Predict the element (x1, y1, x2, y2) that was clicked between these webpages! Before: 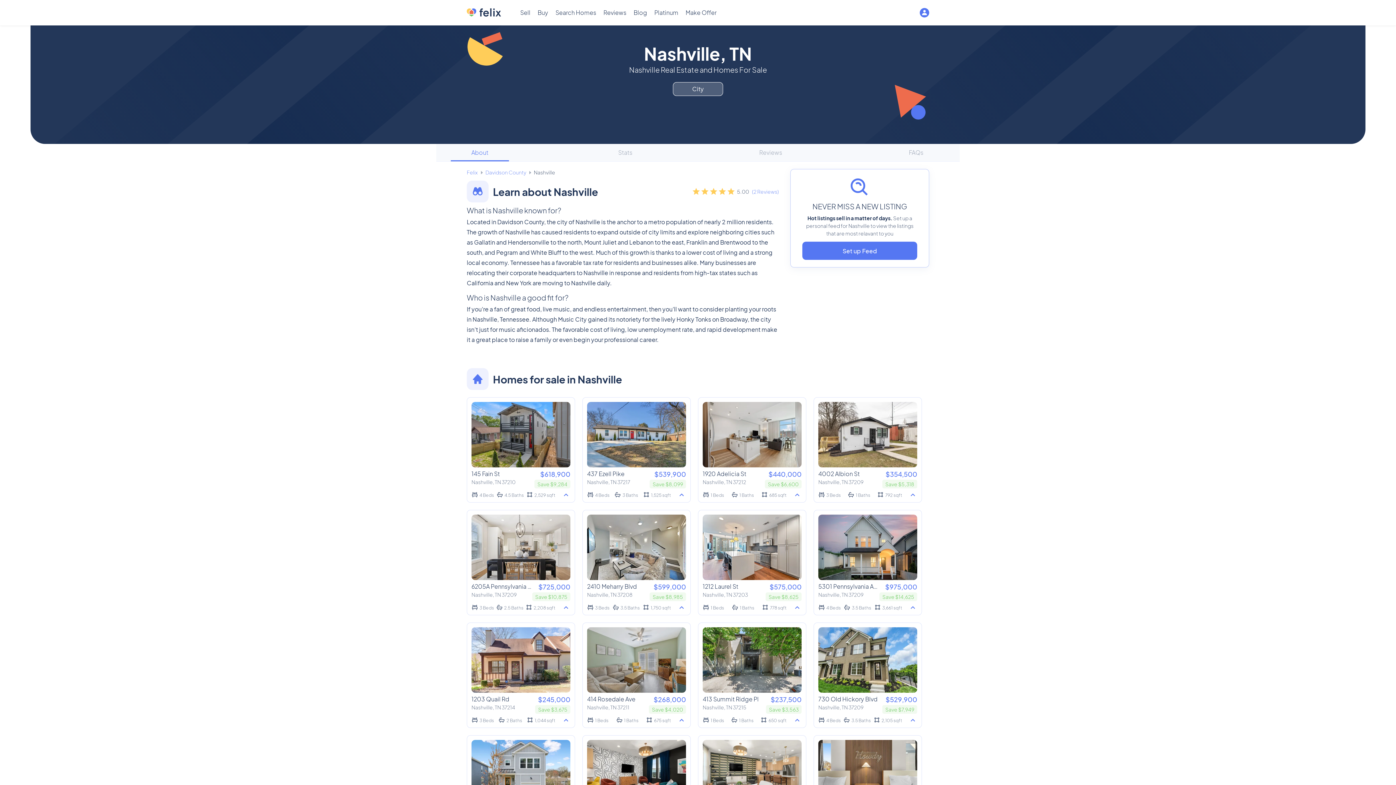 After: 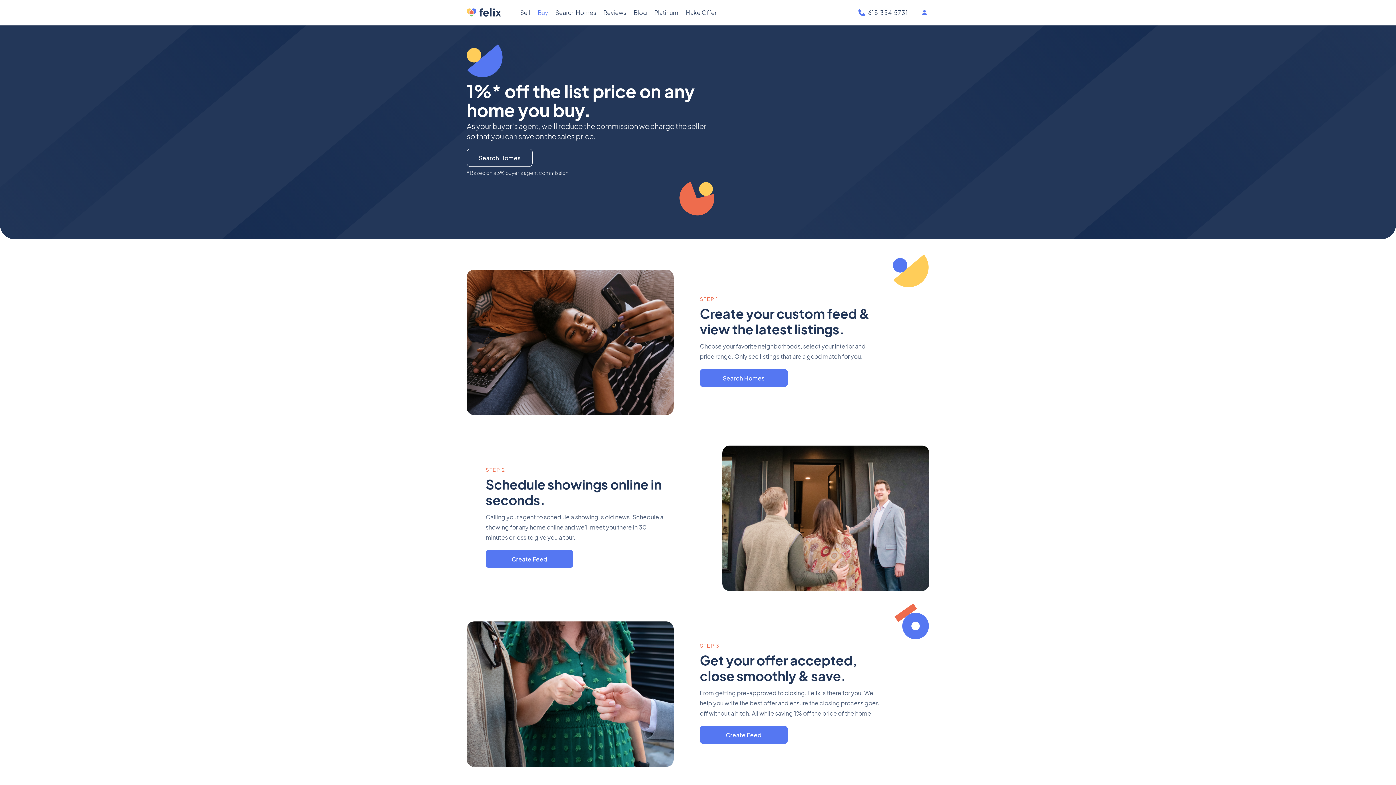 Action: label: Buy bbox: (537, 9, 548, 16)